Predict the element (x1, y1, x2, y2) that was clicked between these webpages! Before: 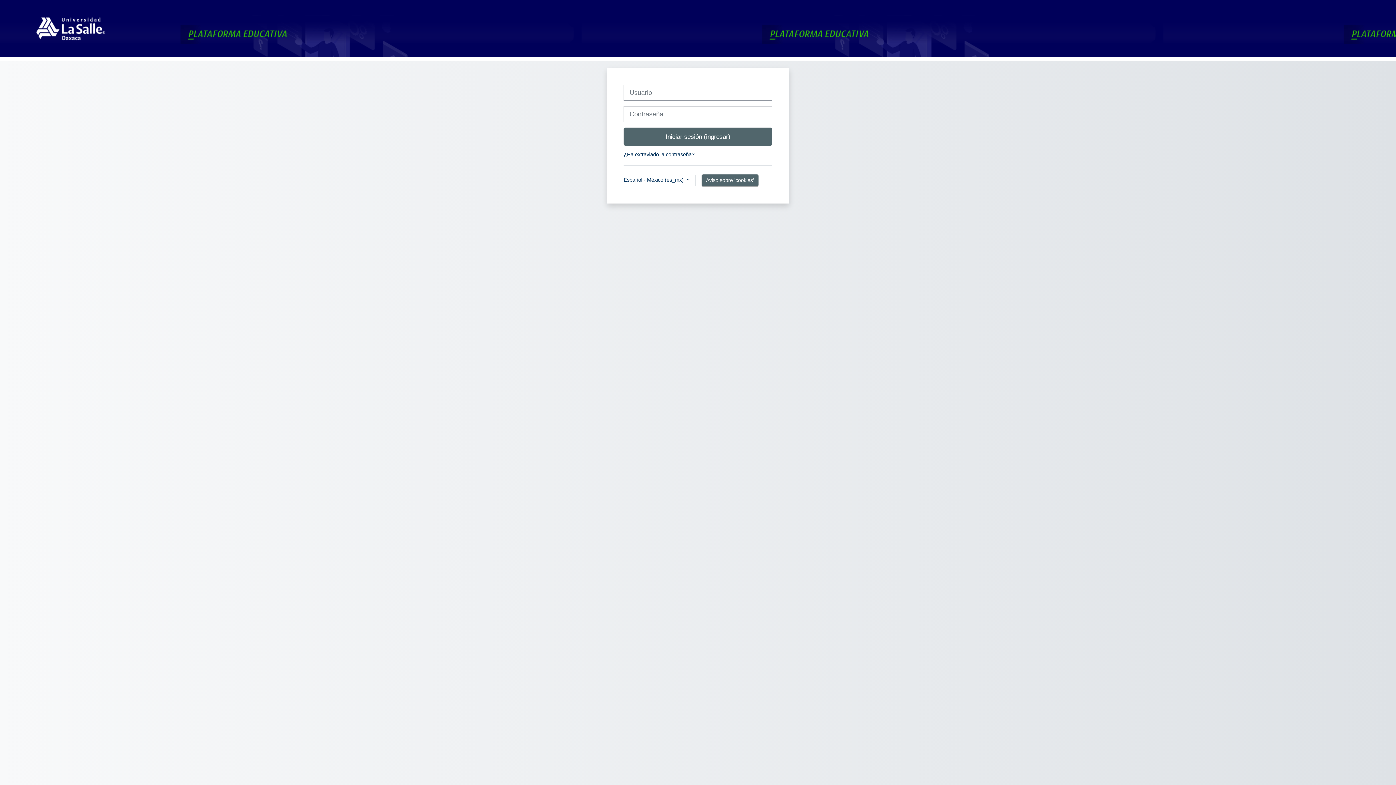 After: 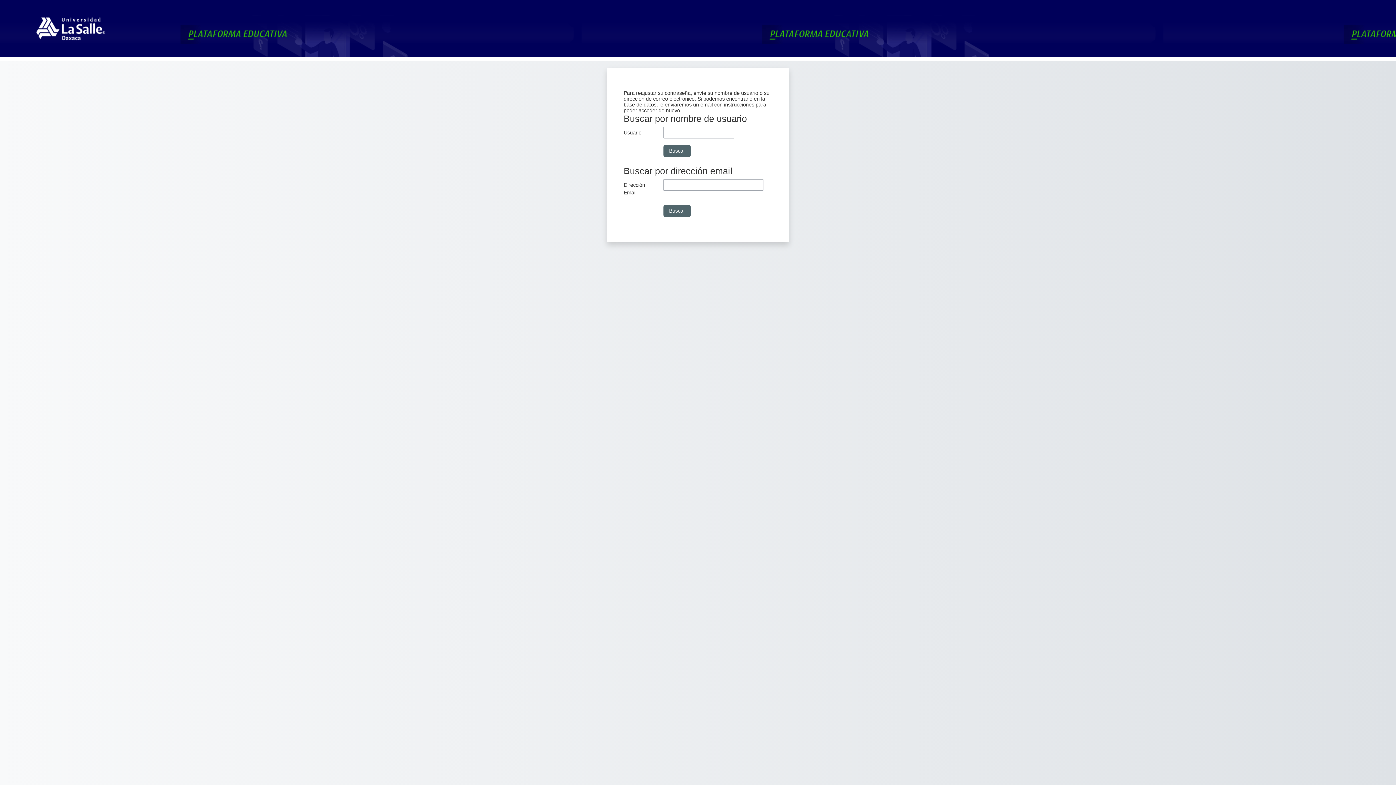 Action: label: ¿Ha extraviado la contraseña? bbox: (623, 151, 694, 157)